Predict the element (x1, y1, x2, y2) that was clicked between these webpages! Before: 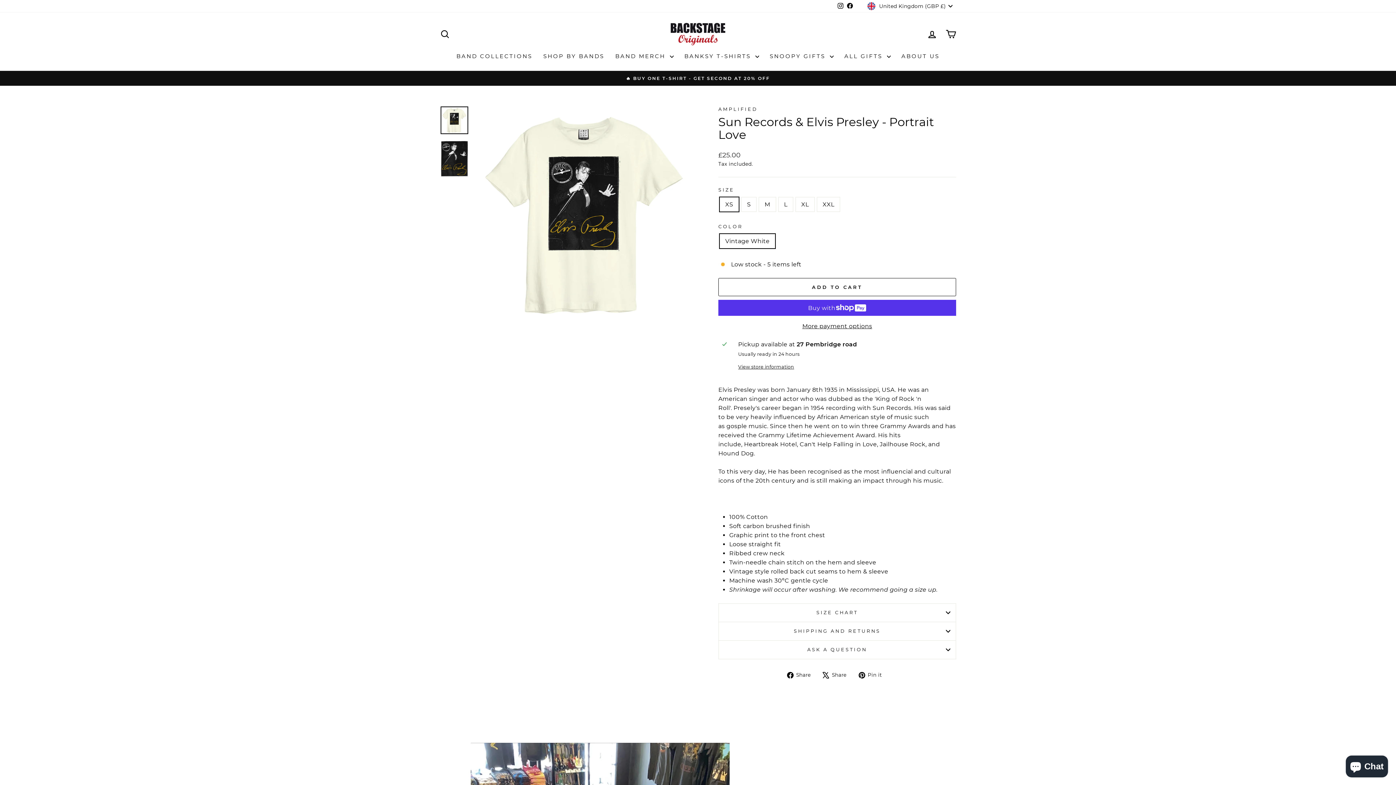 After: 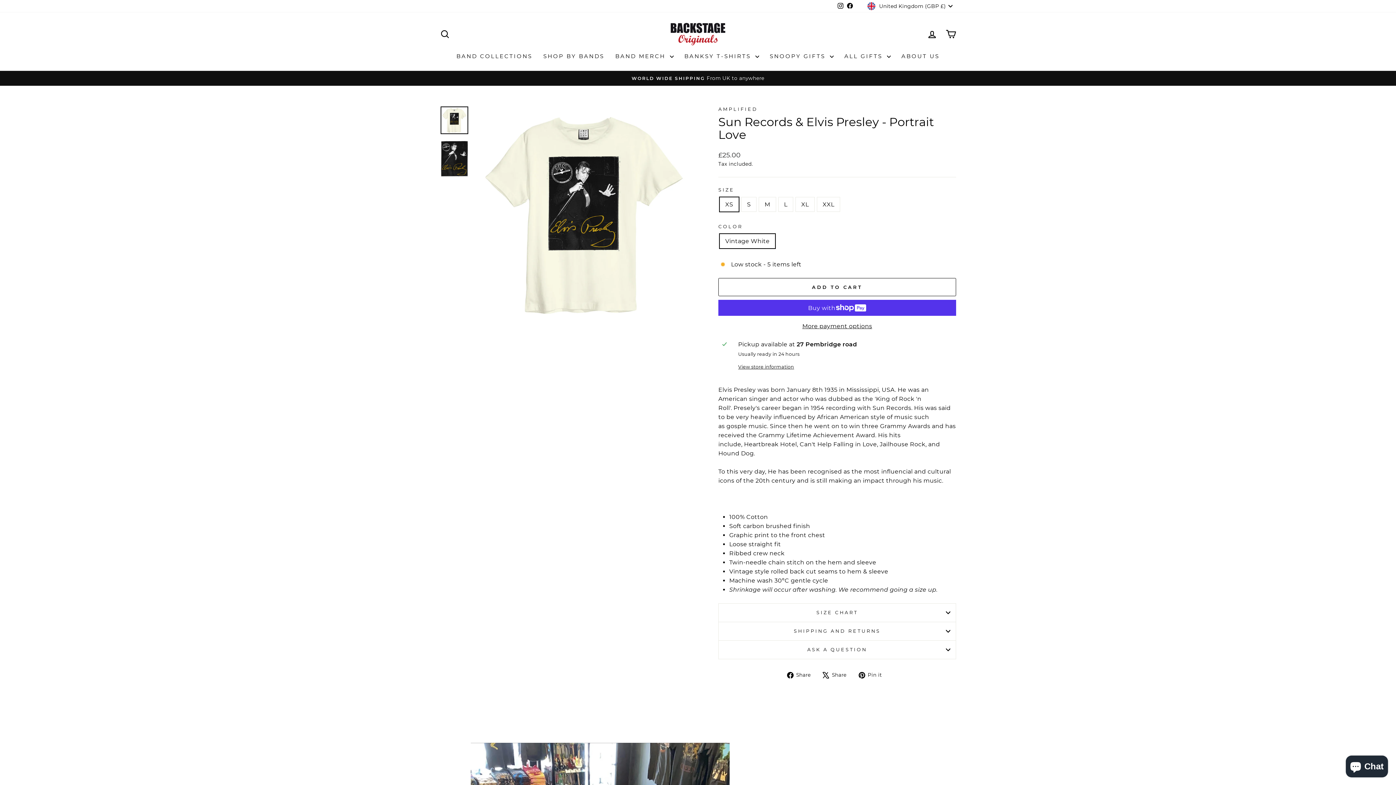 Action: bbox: (440, 106, 468, 134)